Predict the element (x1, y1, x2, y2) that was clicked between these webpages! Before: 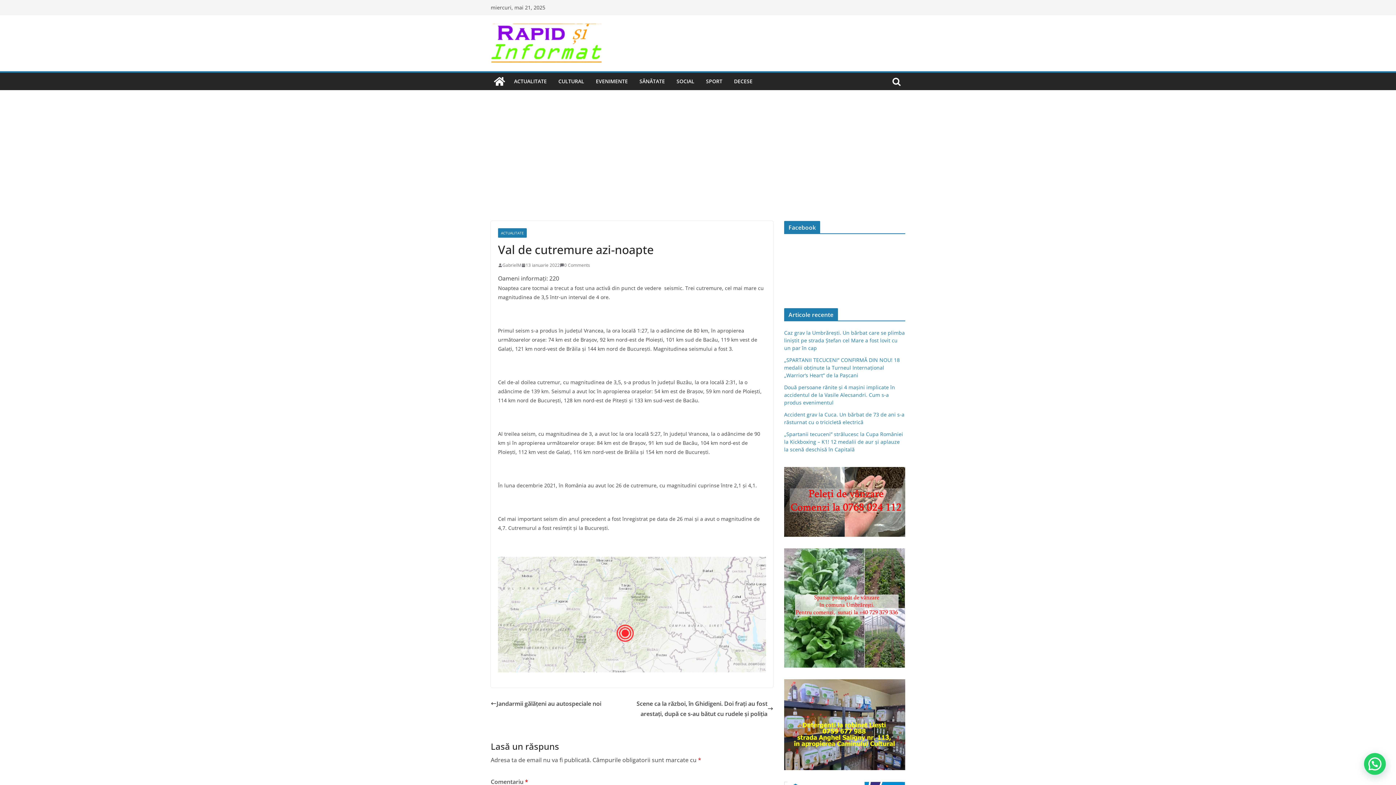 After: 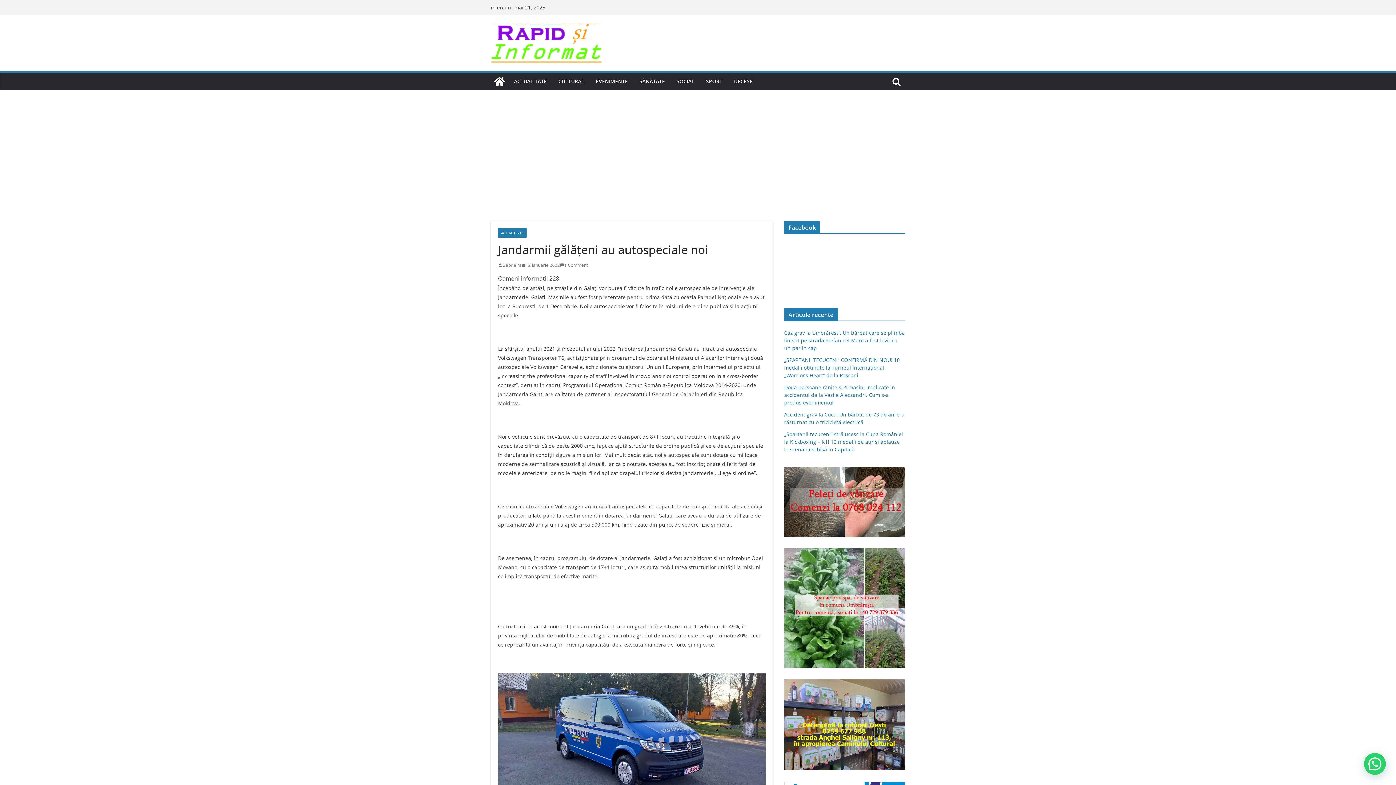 Action: label: Jandarmii gălățeni au autospeciale noi bbox: (490, 699, 601, 709)